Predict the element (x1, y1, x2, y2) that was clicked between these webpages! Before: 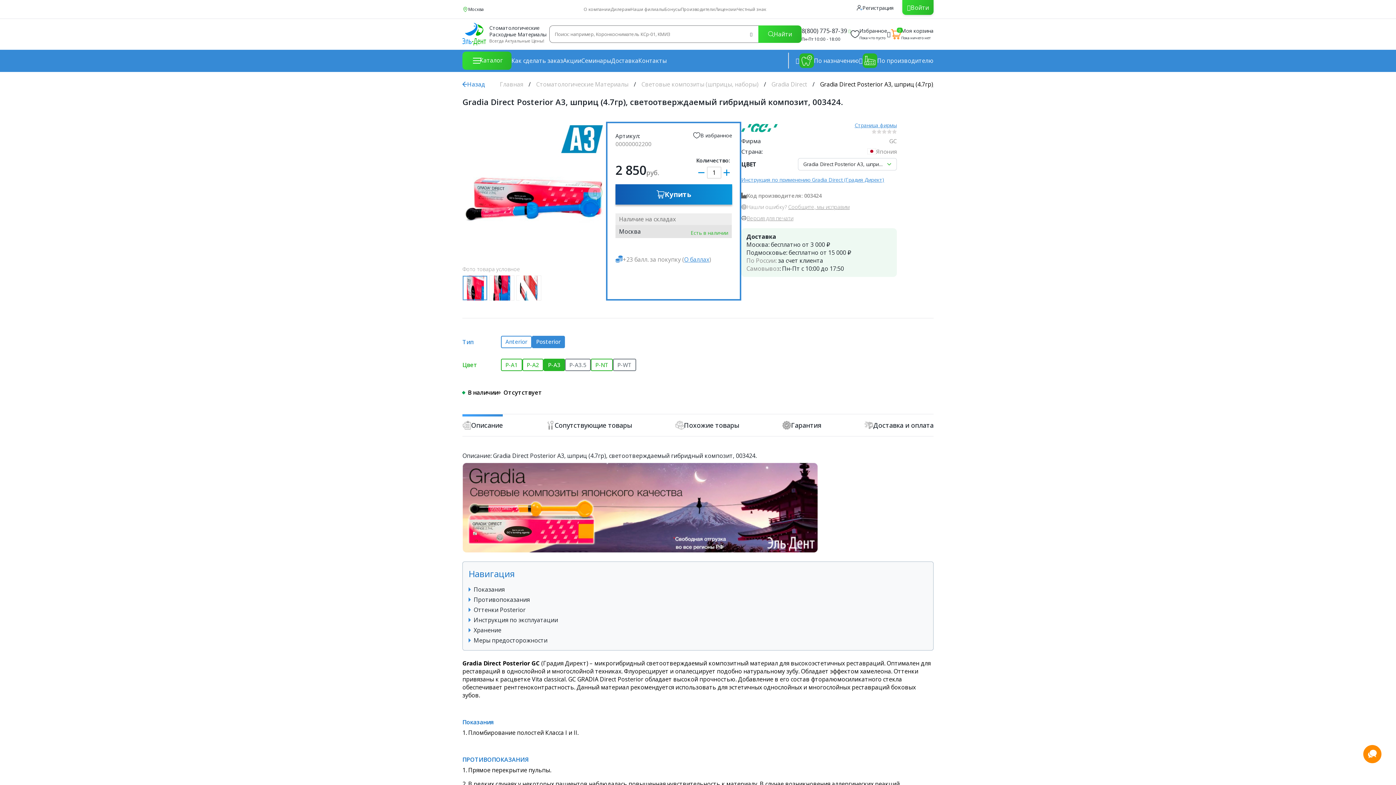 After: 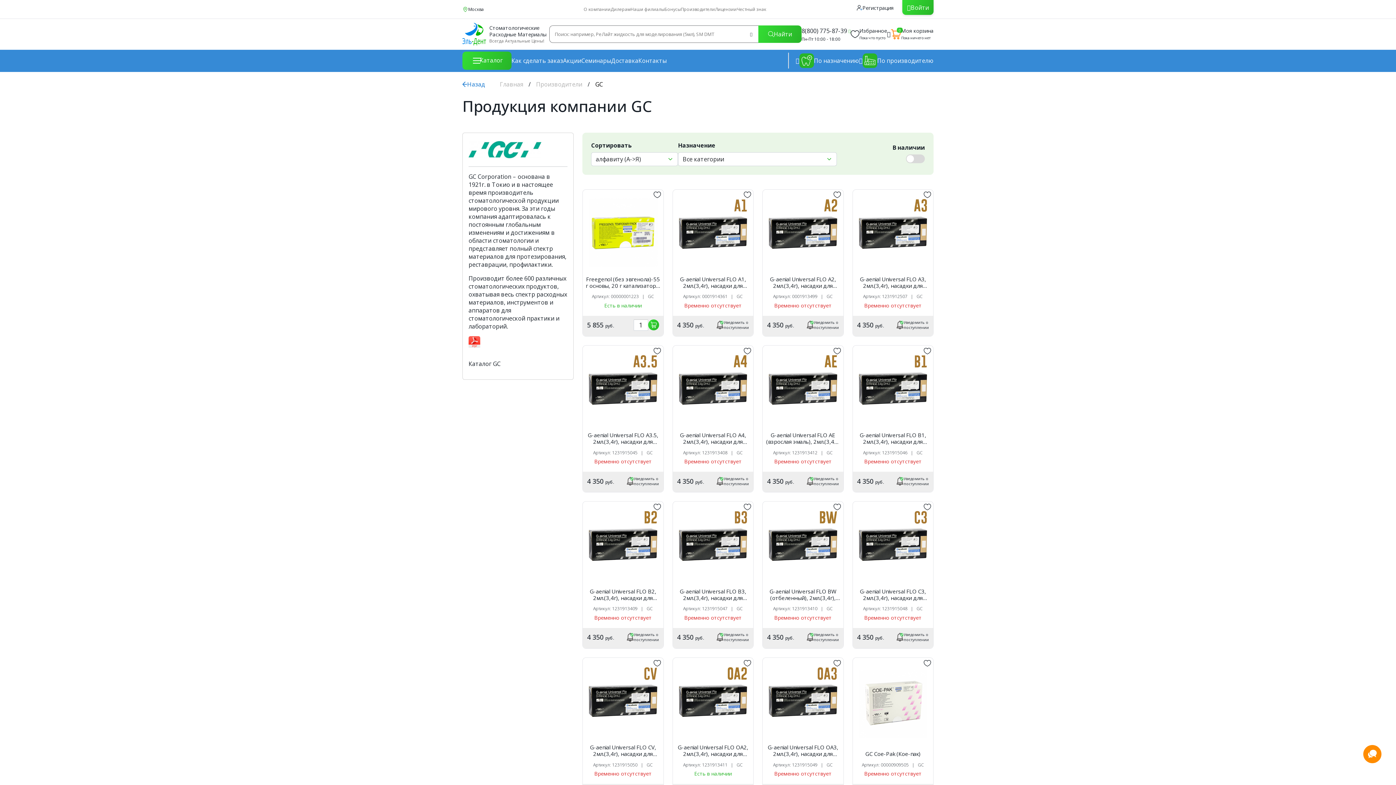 Action: bbox: (741, 122, 777, 130)